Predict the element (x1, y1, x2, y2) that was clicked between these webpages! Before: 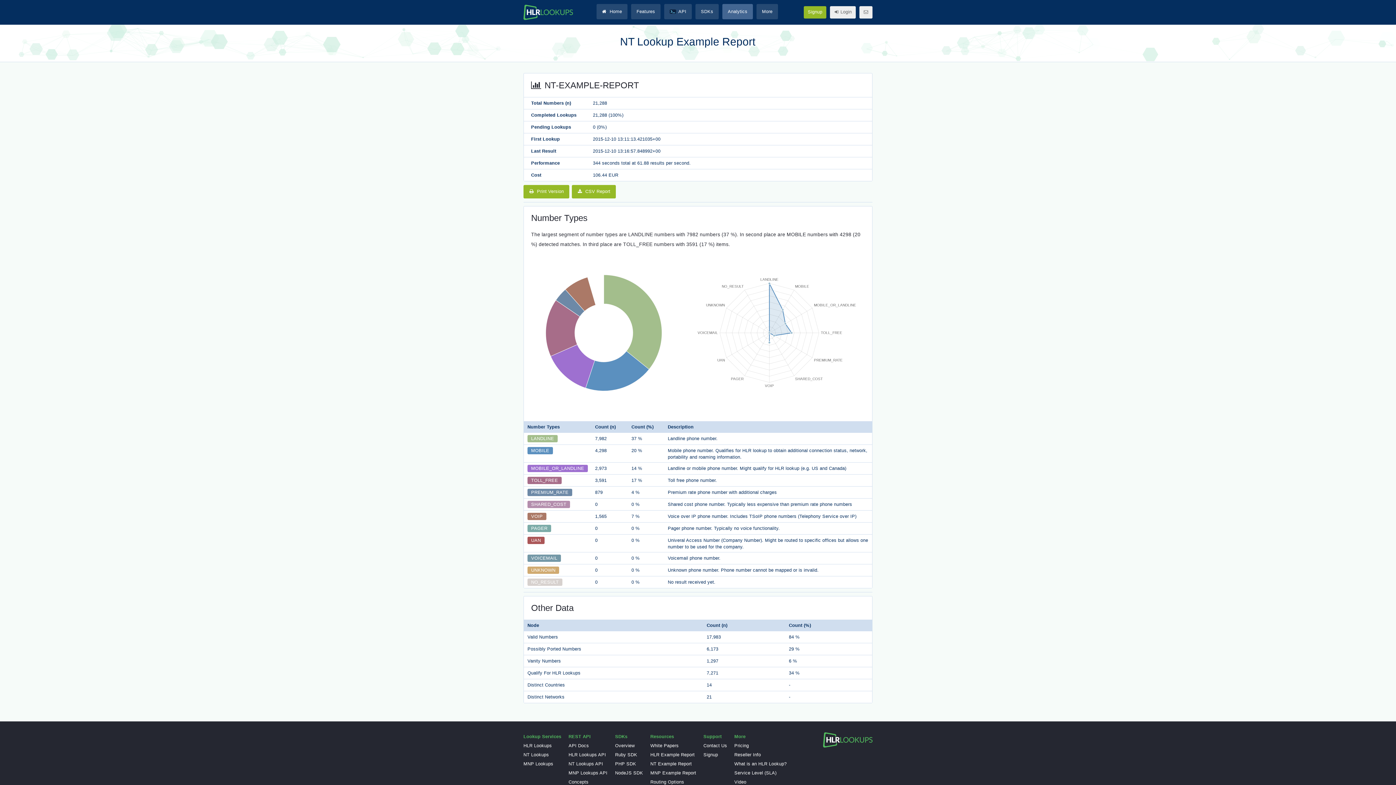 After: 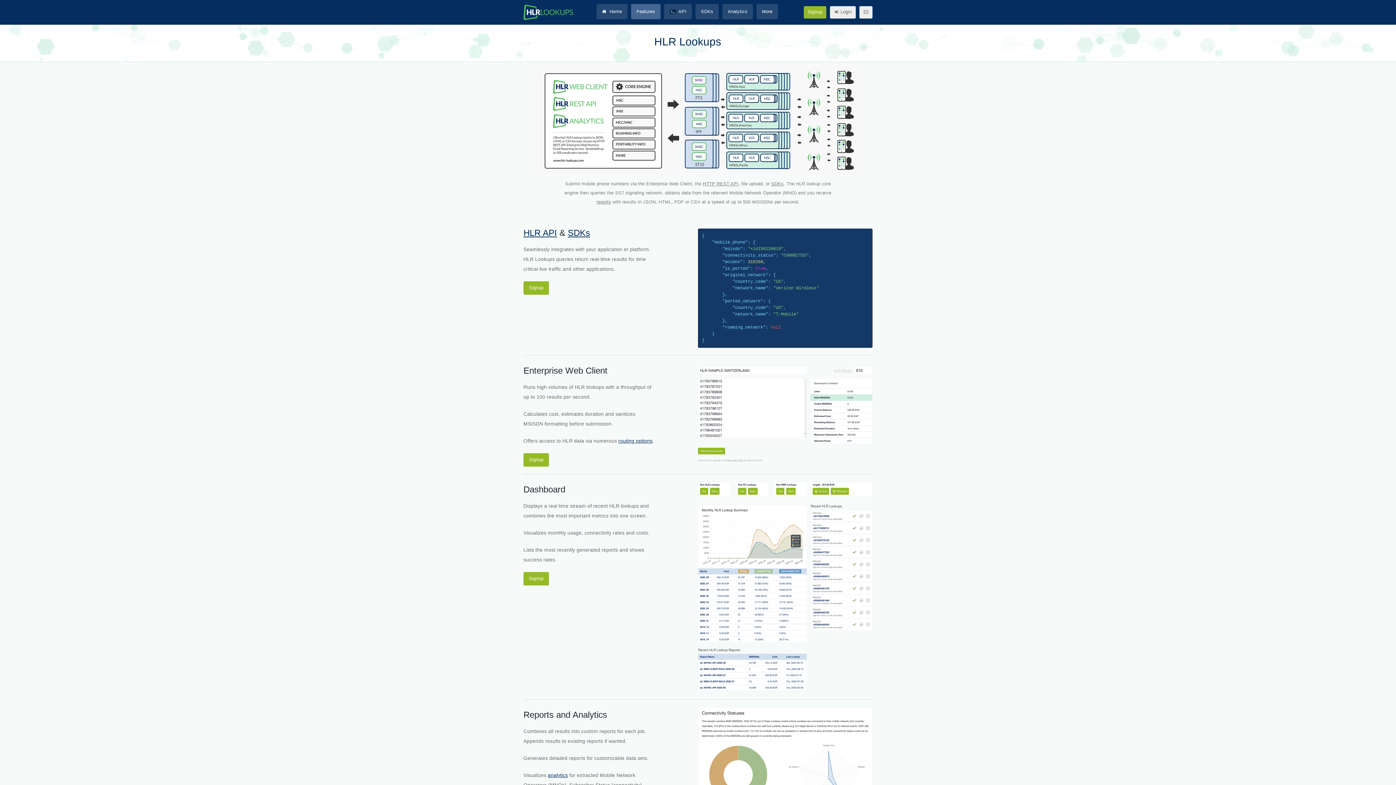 Action: label: Features bbox: (631, 4, 660, 19)